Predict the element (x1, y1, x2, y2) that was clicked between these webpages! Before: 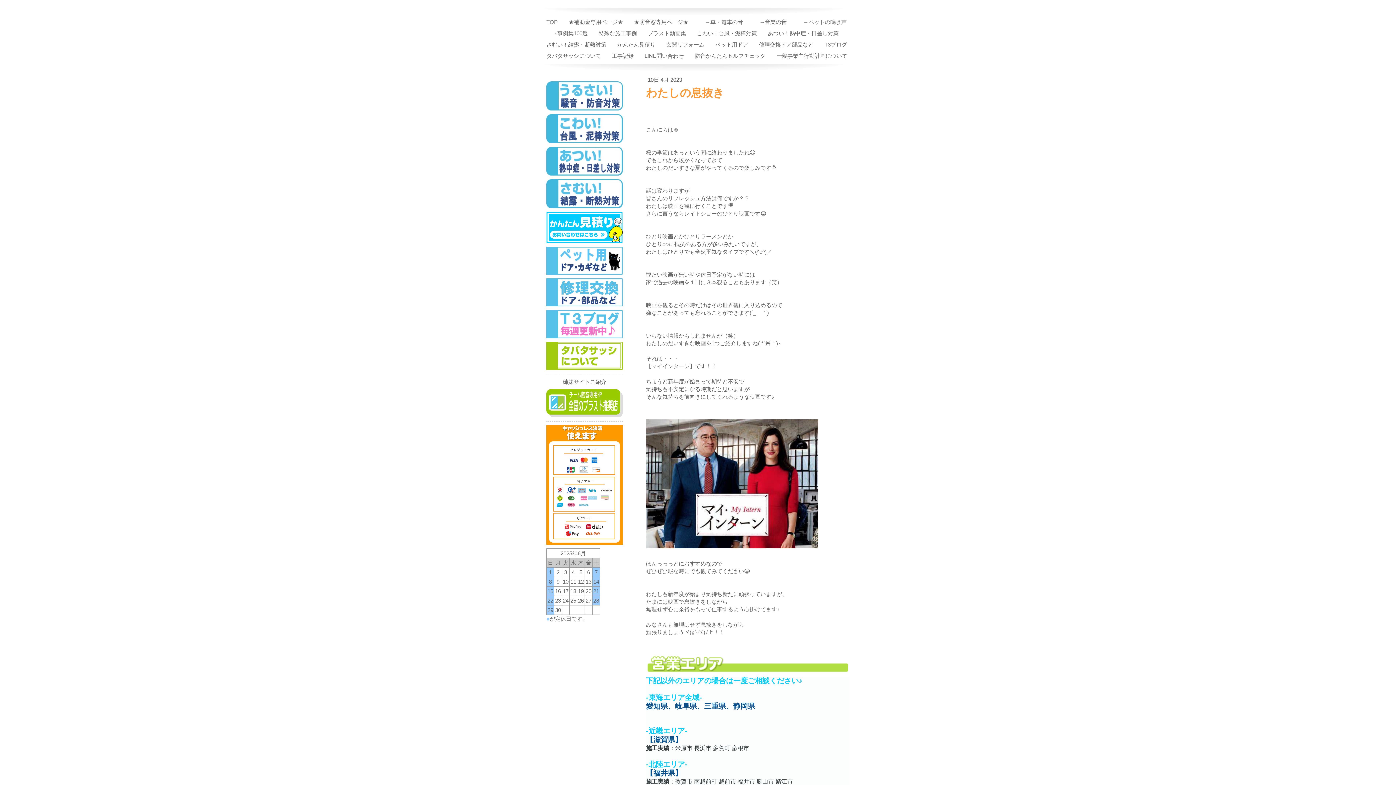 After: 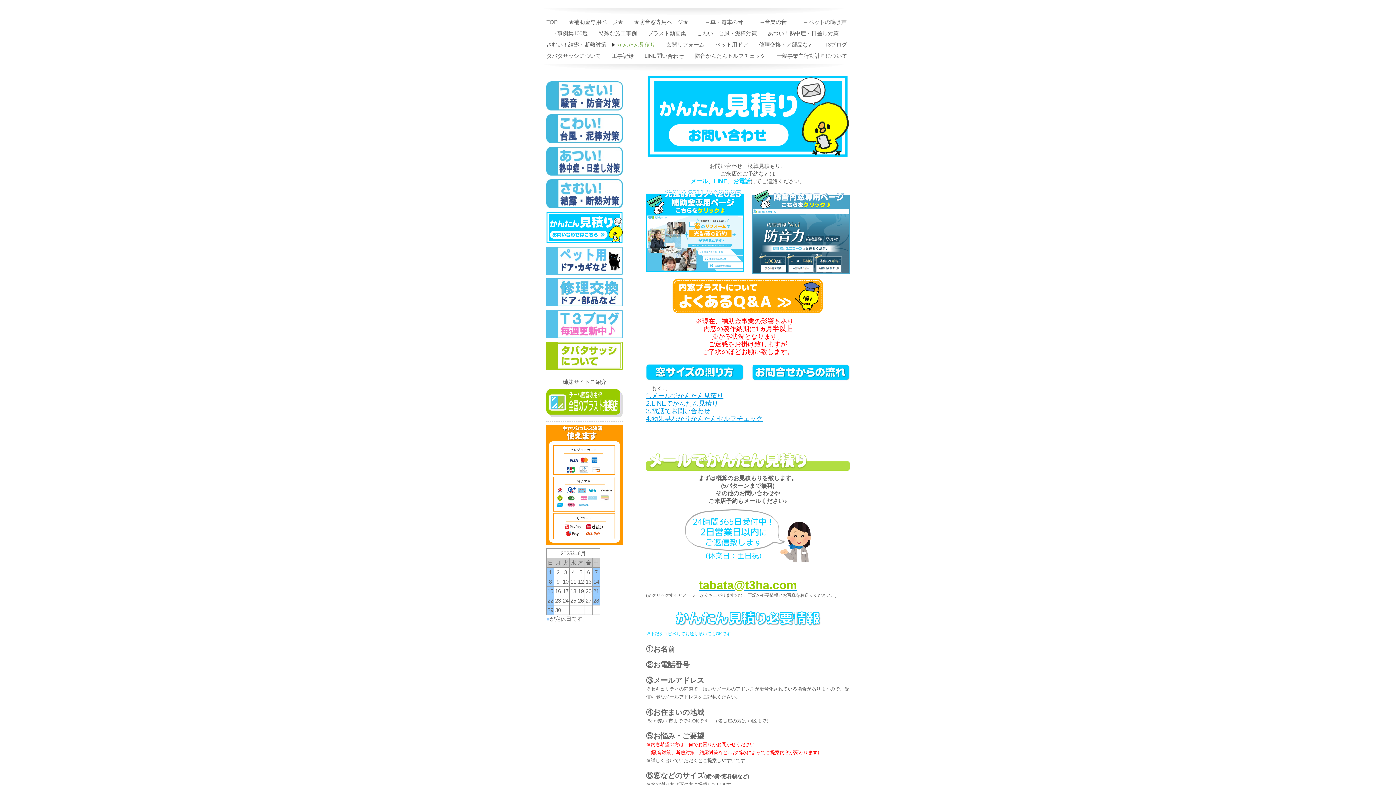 Action: bbox: (546, 212, 622, 218)